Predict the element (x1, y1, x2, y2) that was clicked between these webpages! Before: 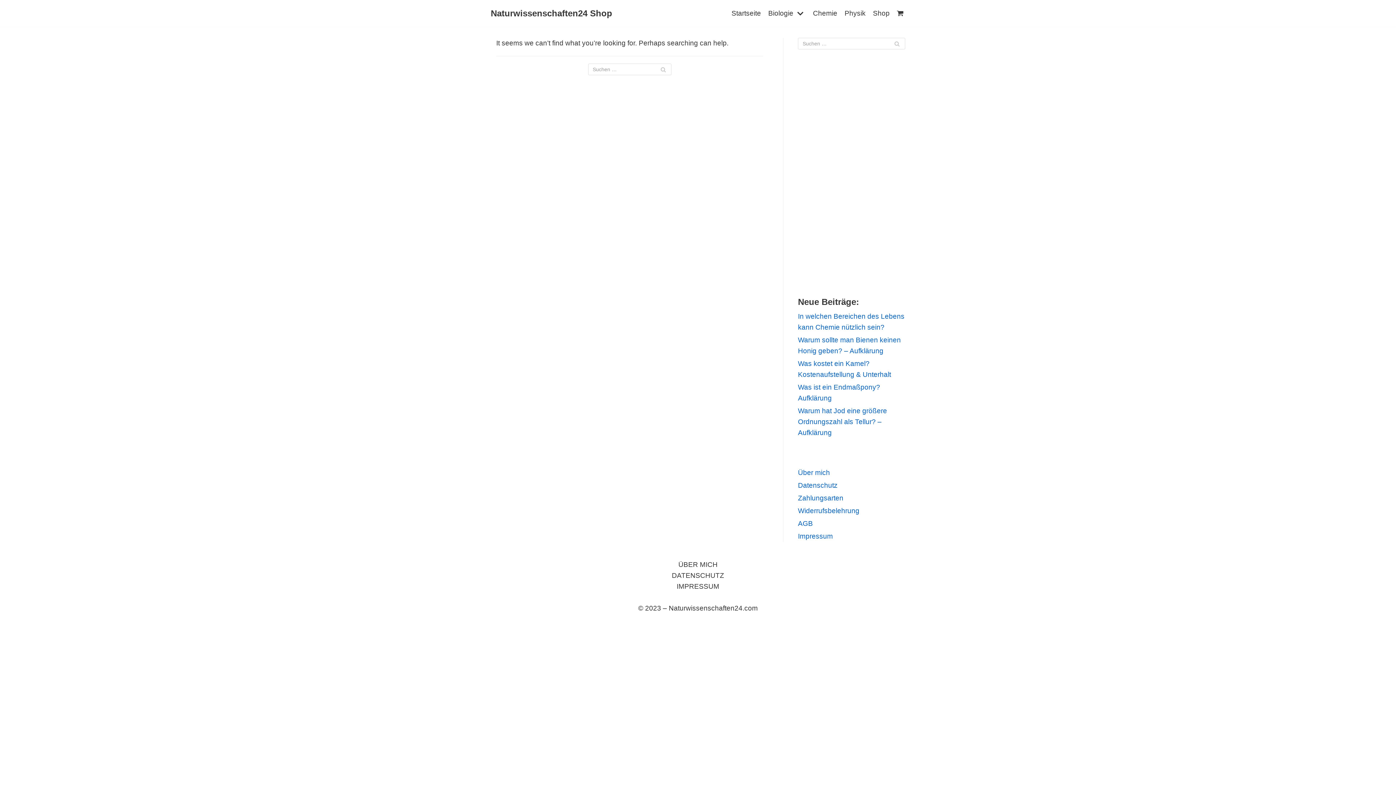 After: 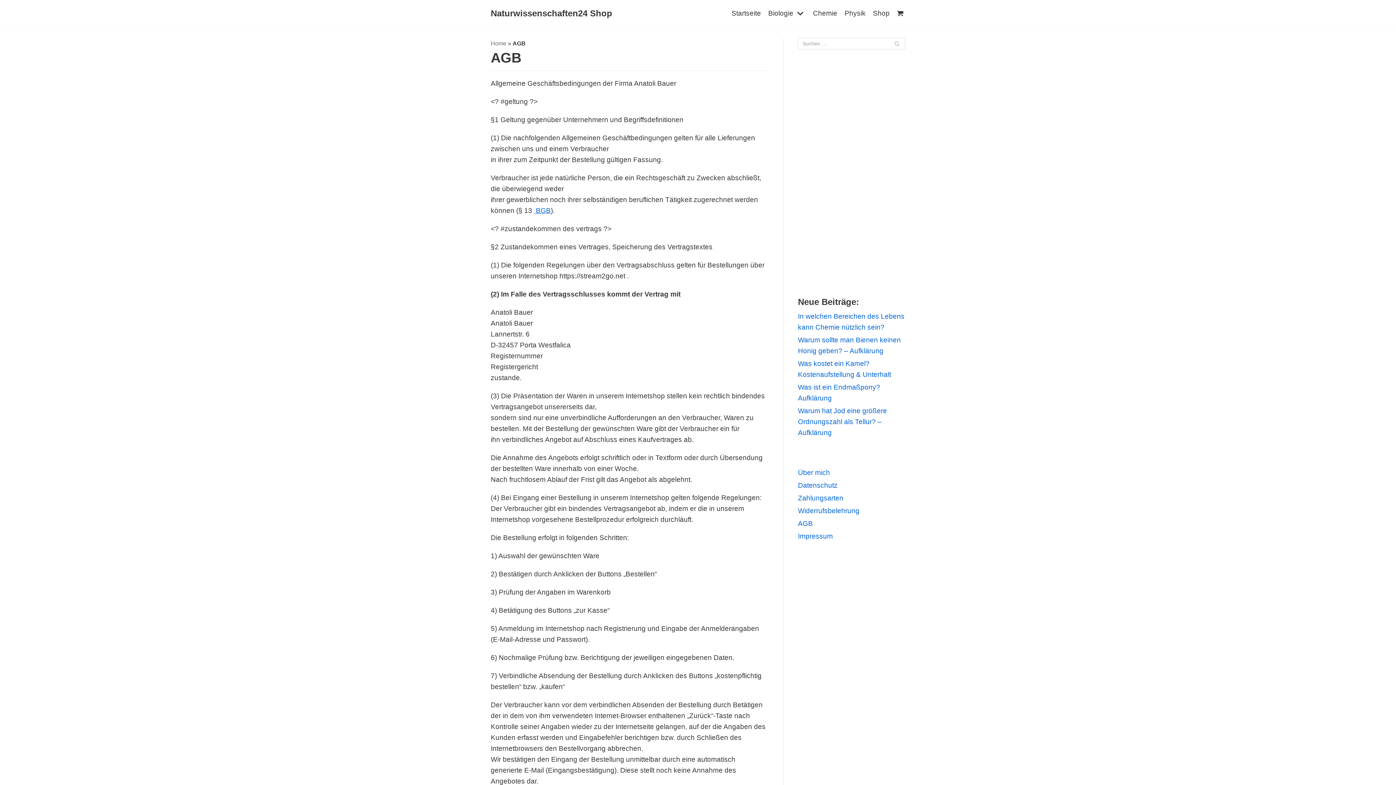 Action: bbox: (798, 520, 813, 527) label: AGB